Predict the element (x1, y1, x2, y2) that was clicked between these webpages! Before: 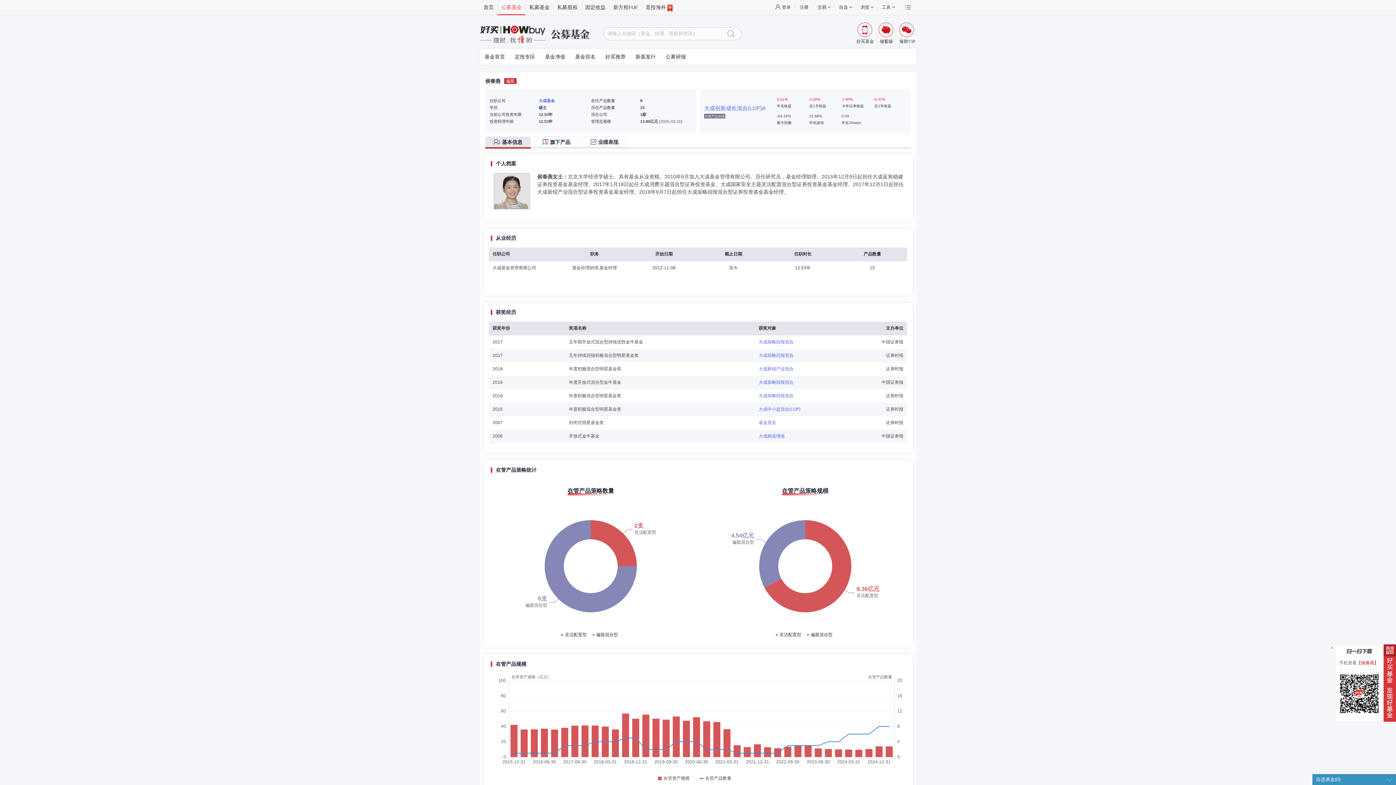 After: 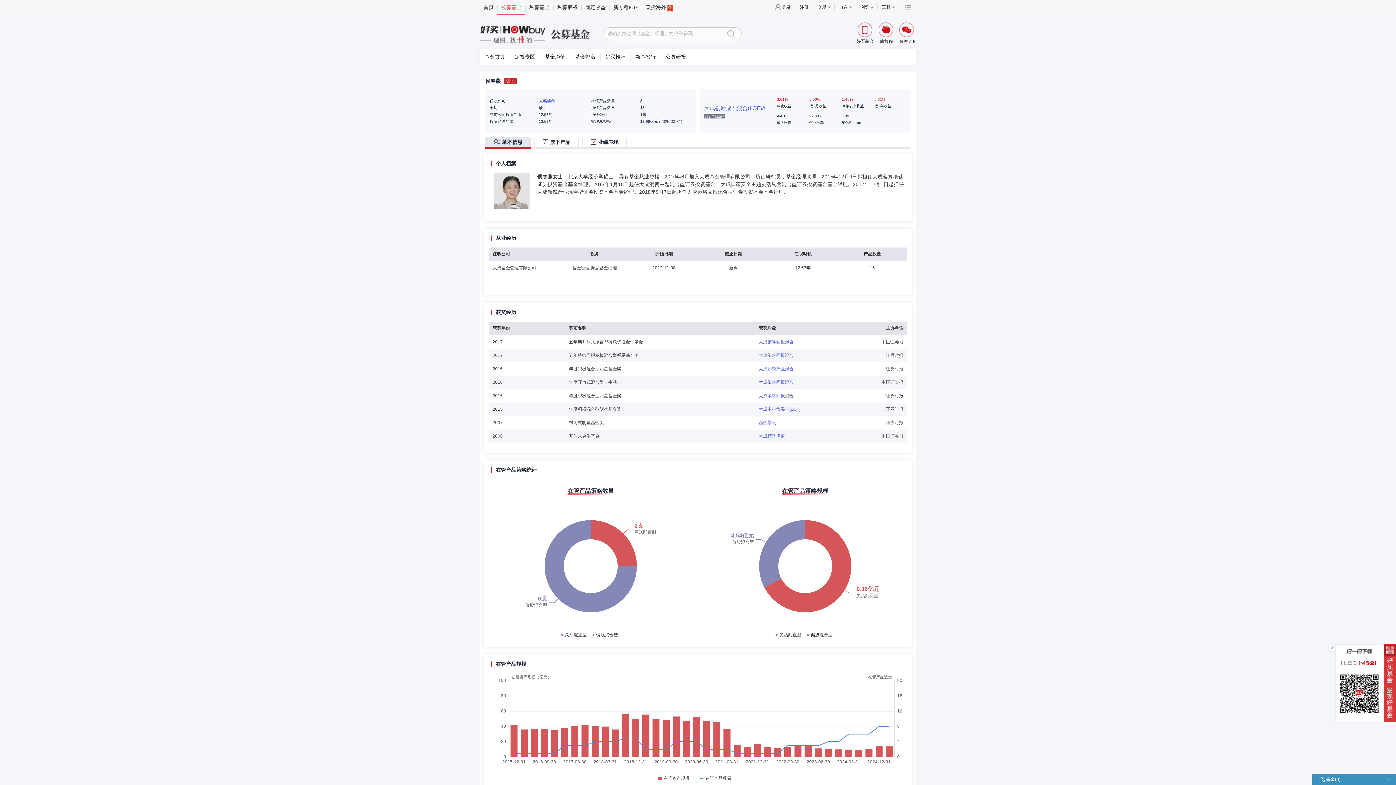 Action: bbox: (795, 4, 813, 10) label: 注册